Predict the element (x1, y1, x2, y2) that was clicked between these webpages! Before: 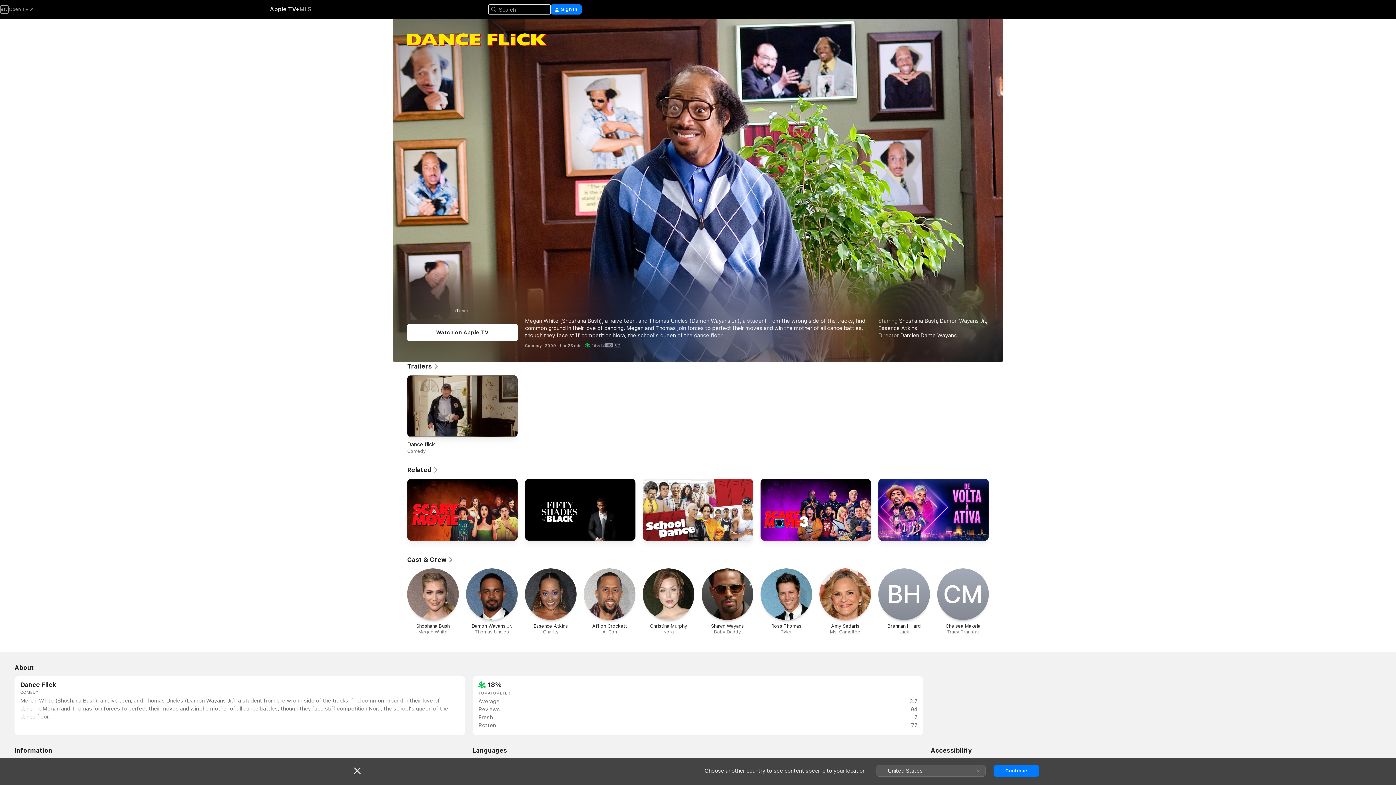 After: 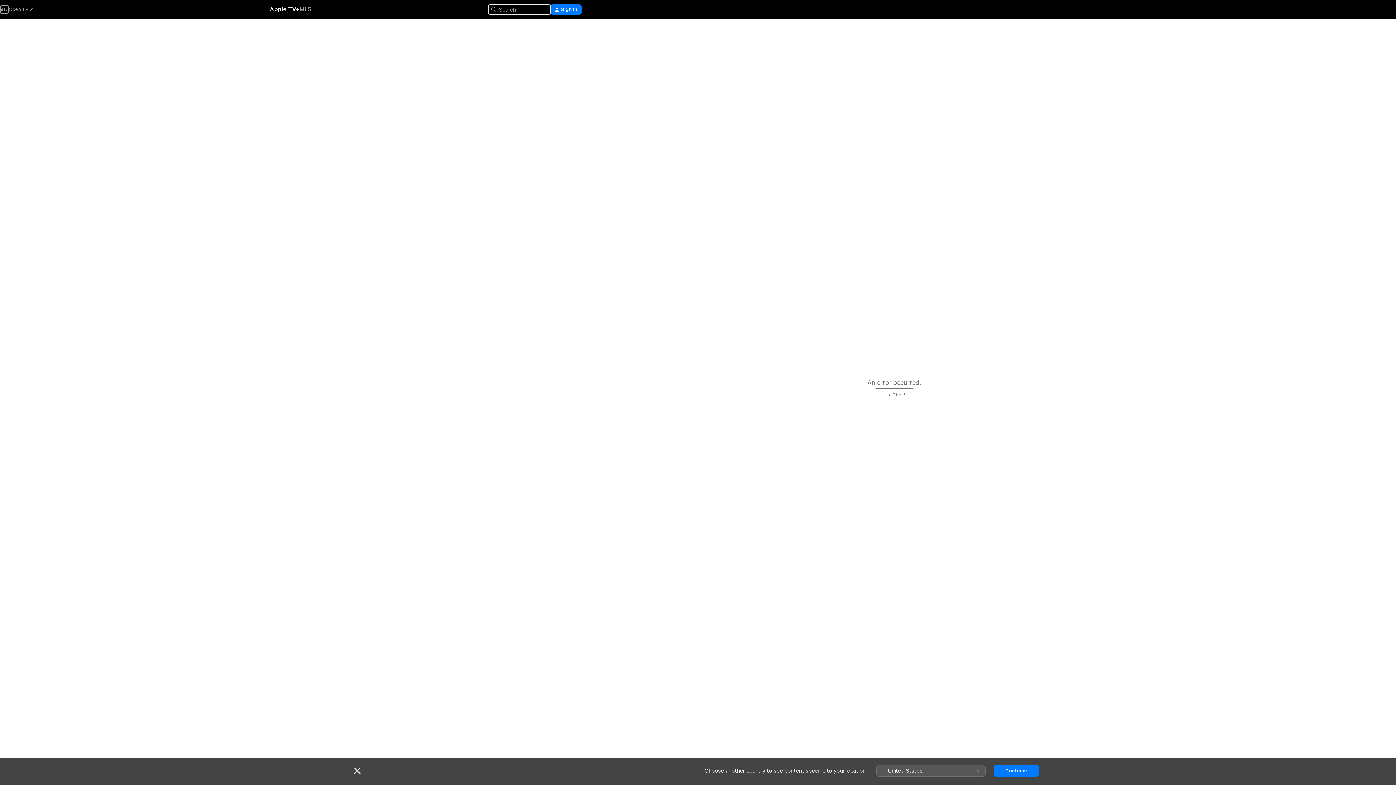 Action: bbox: (642, 478, 753, 544) label: School Dance